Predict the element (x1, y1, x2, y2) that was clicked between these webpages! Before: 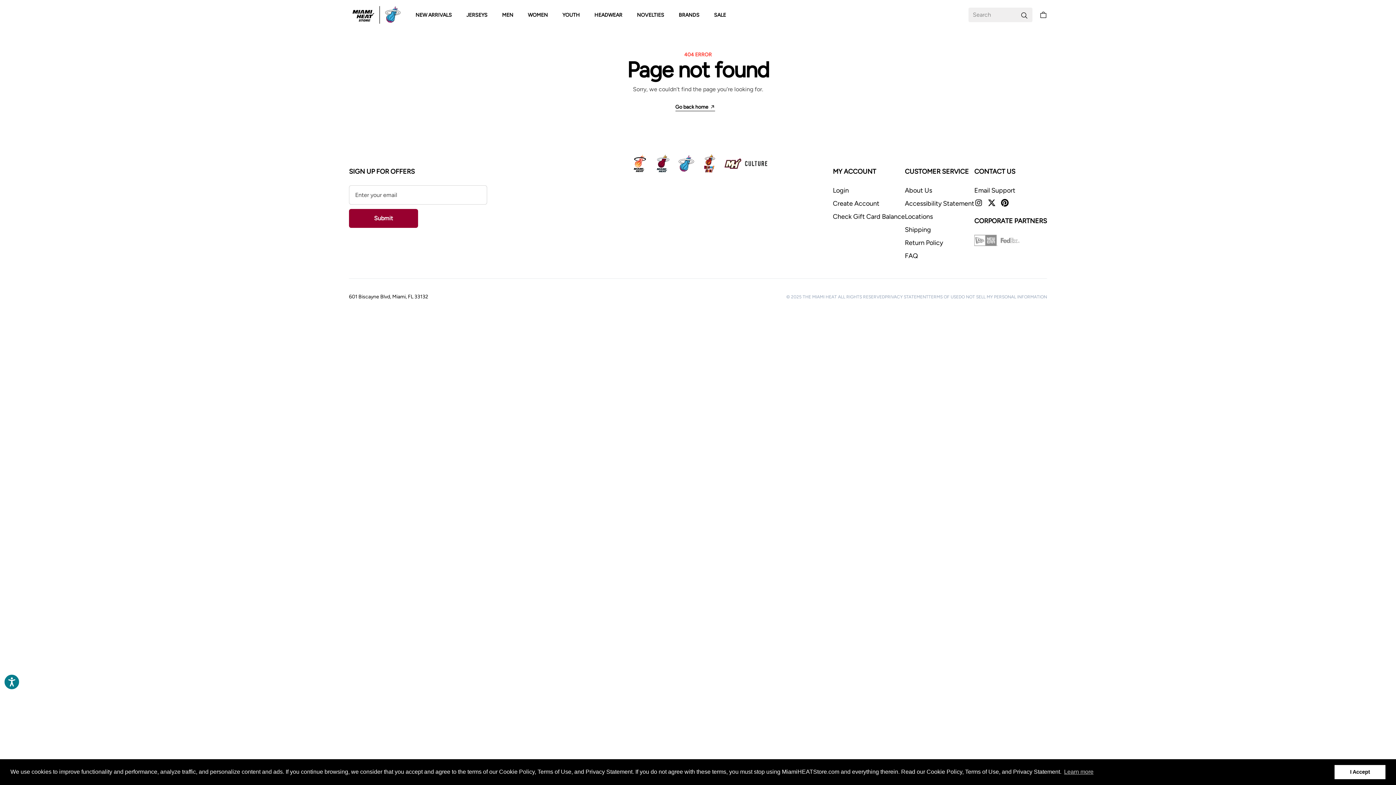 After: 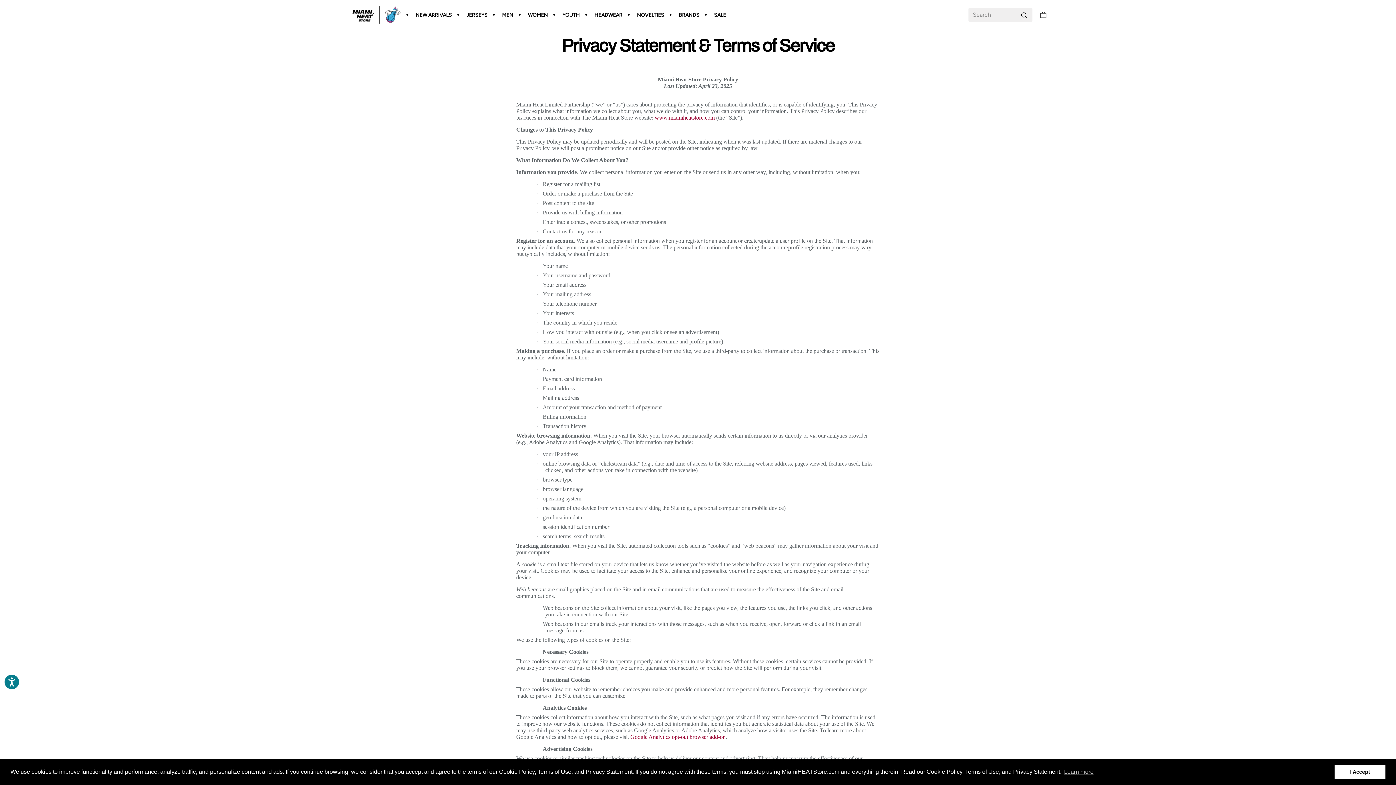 Action: bbox: (786, 294, 885, 299) label: © 2025 THE MIAMI HEAT ALL RIGHTS RESERVED